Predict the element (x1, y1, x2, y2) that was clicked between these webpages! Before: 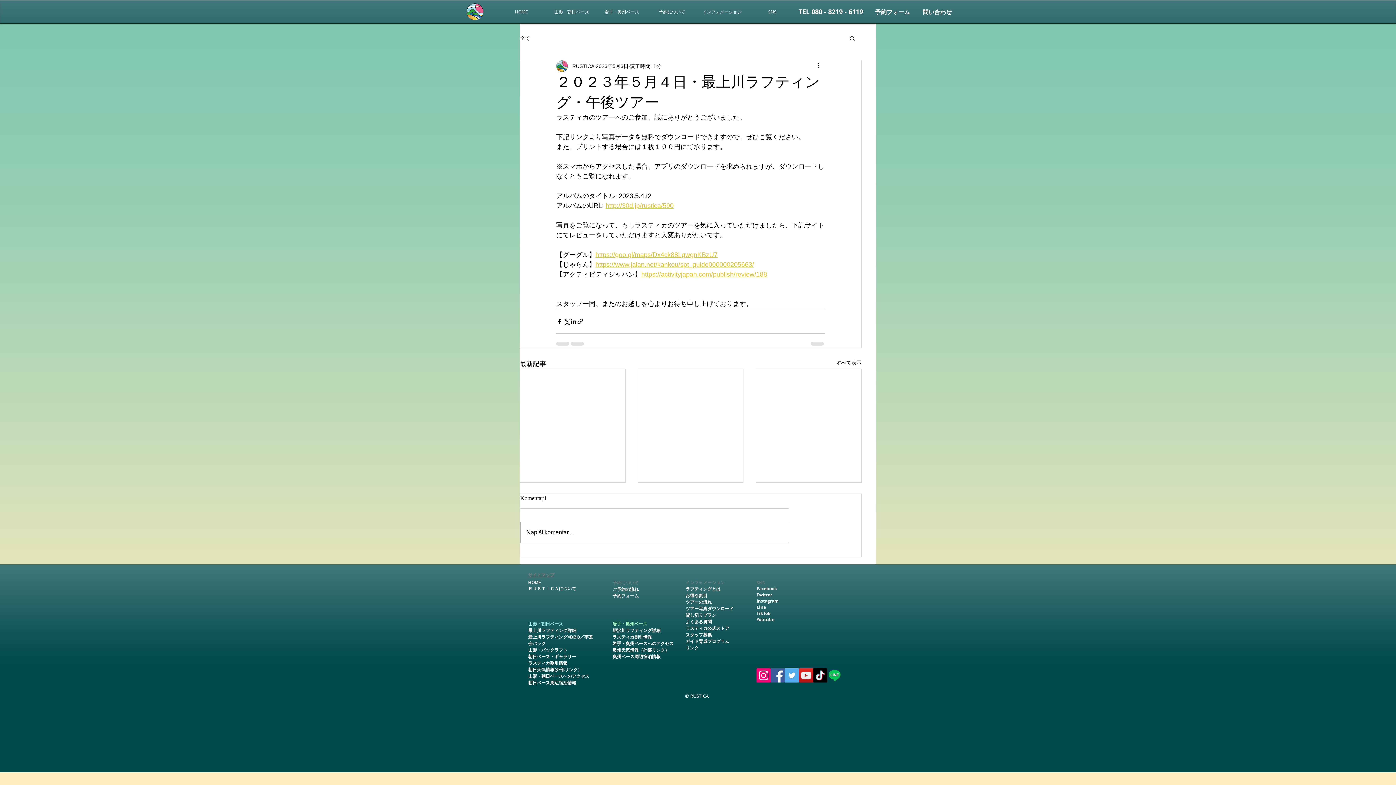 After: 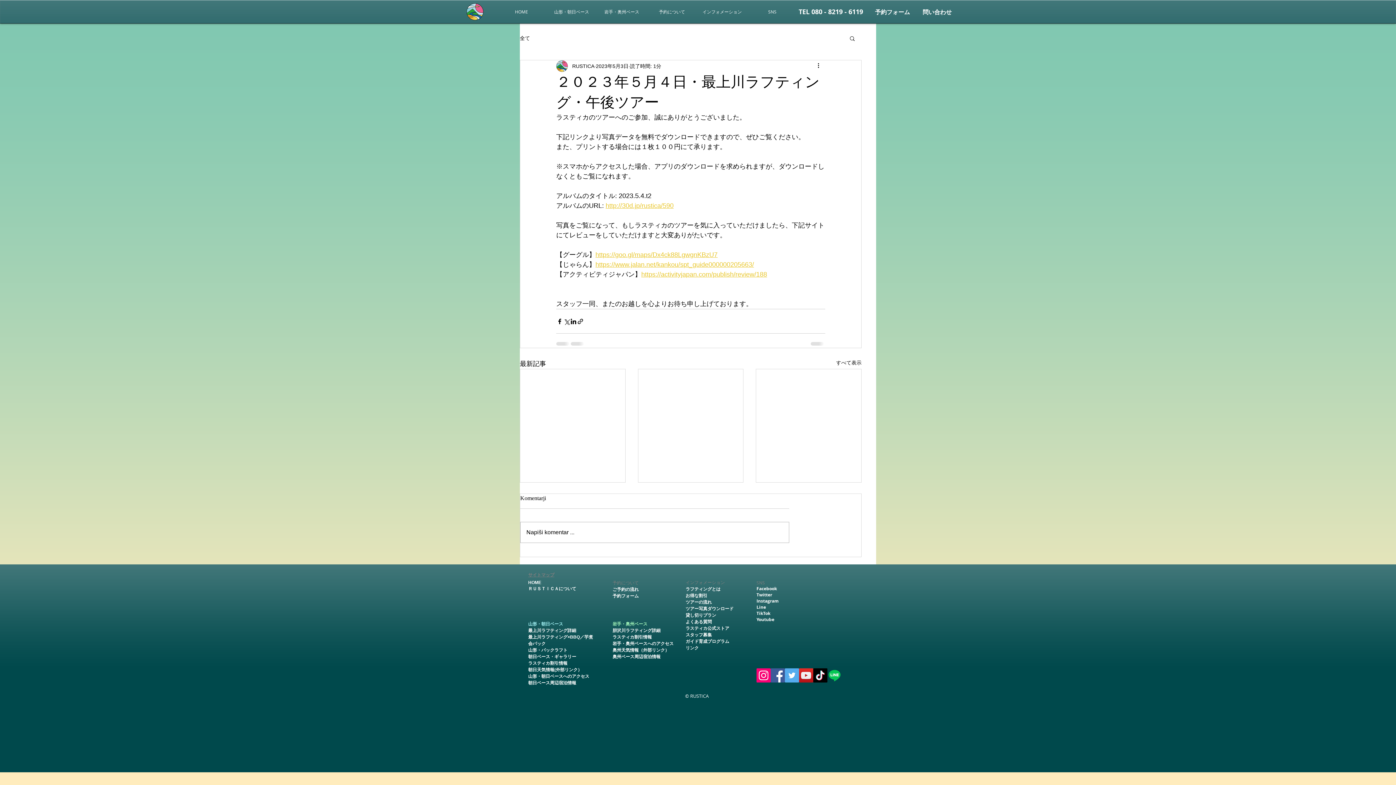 Action: bbox: (756, 668, 770, 683) label: ラスティカのInstagram